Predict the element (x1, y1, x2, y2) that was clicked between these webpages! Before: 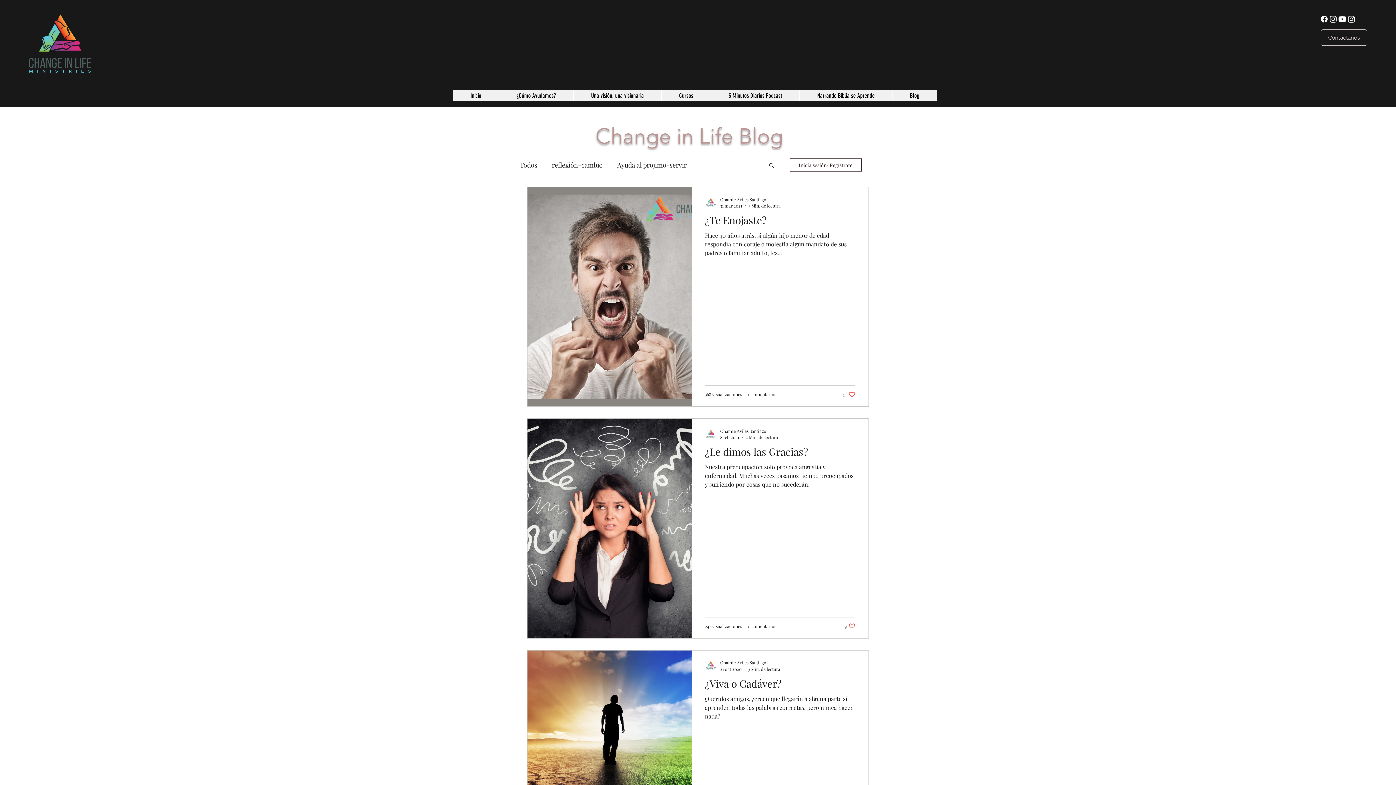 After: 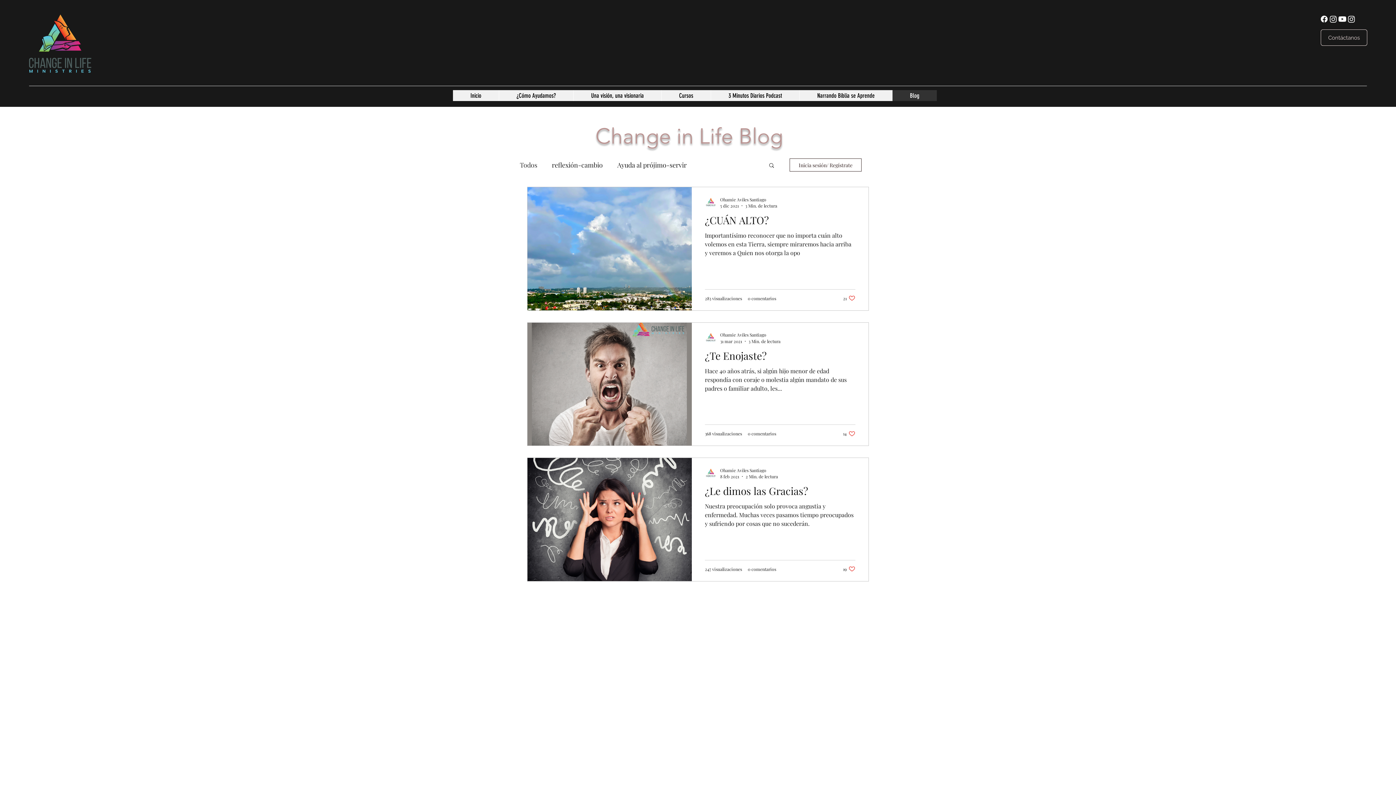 Action: label: Todos bbox: (520, 160, 537, 169)